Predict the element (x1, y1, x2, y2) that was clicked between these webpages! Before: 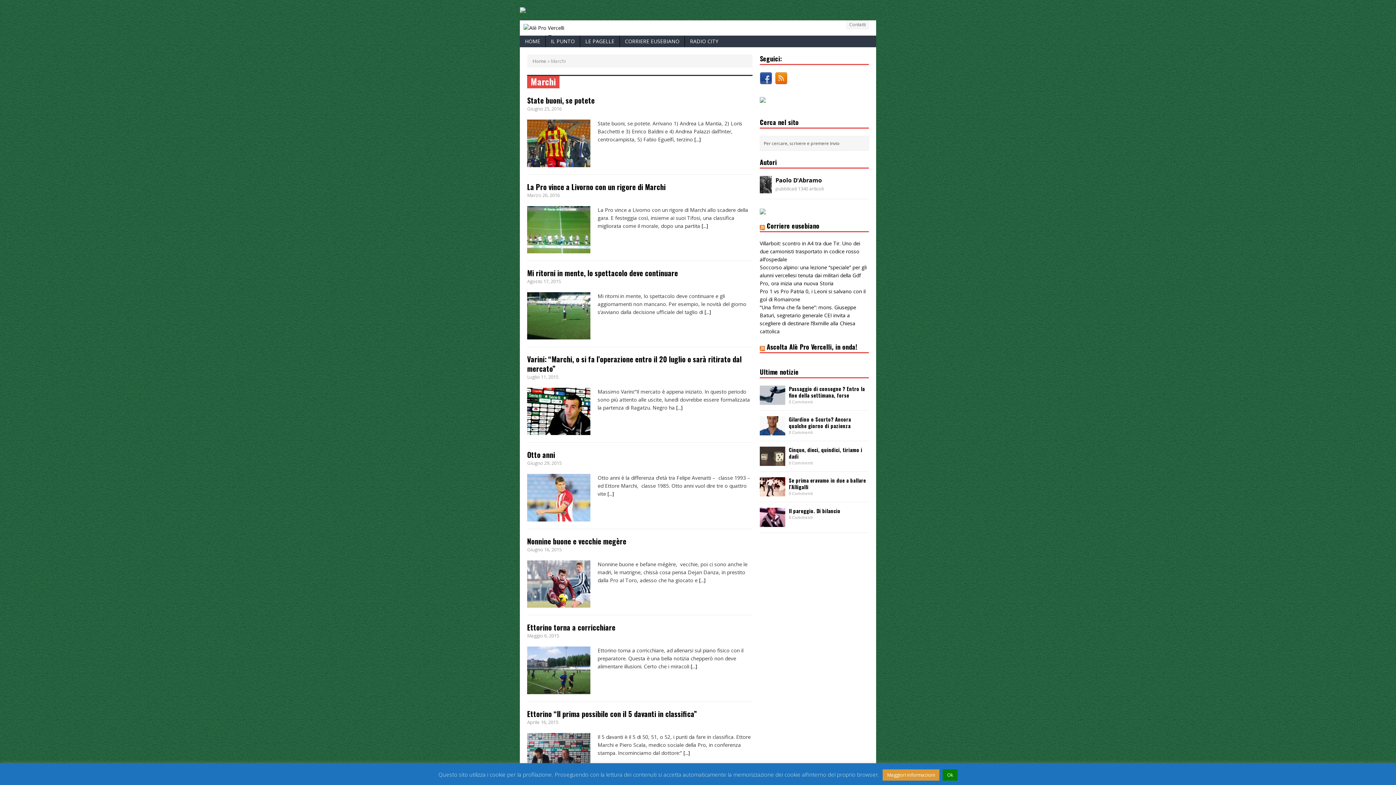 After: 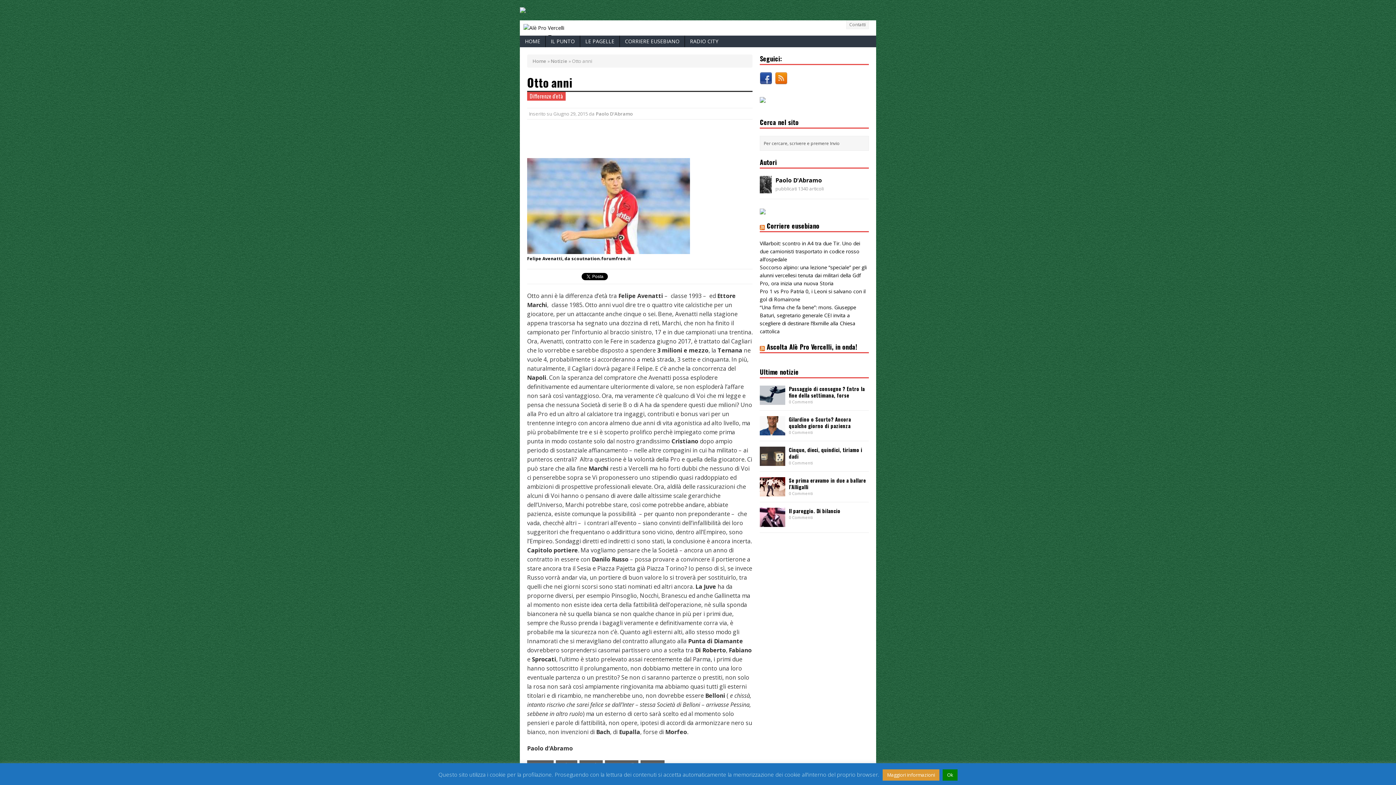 Action: bbox: (527, 514, 590, 521)